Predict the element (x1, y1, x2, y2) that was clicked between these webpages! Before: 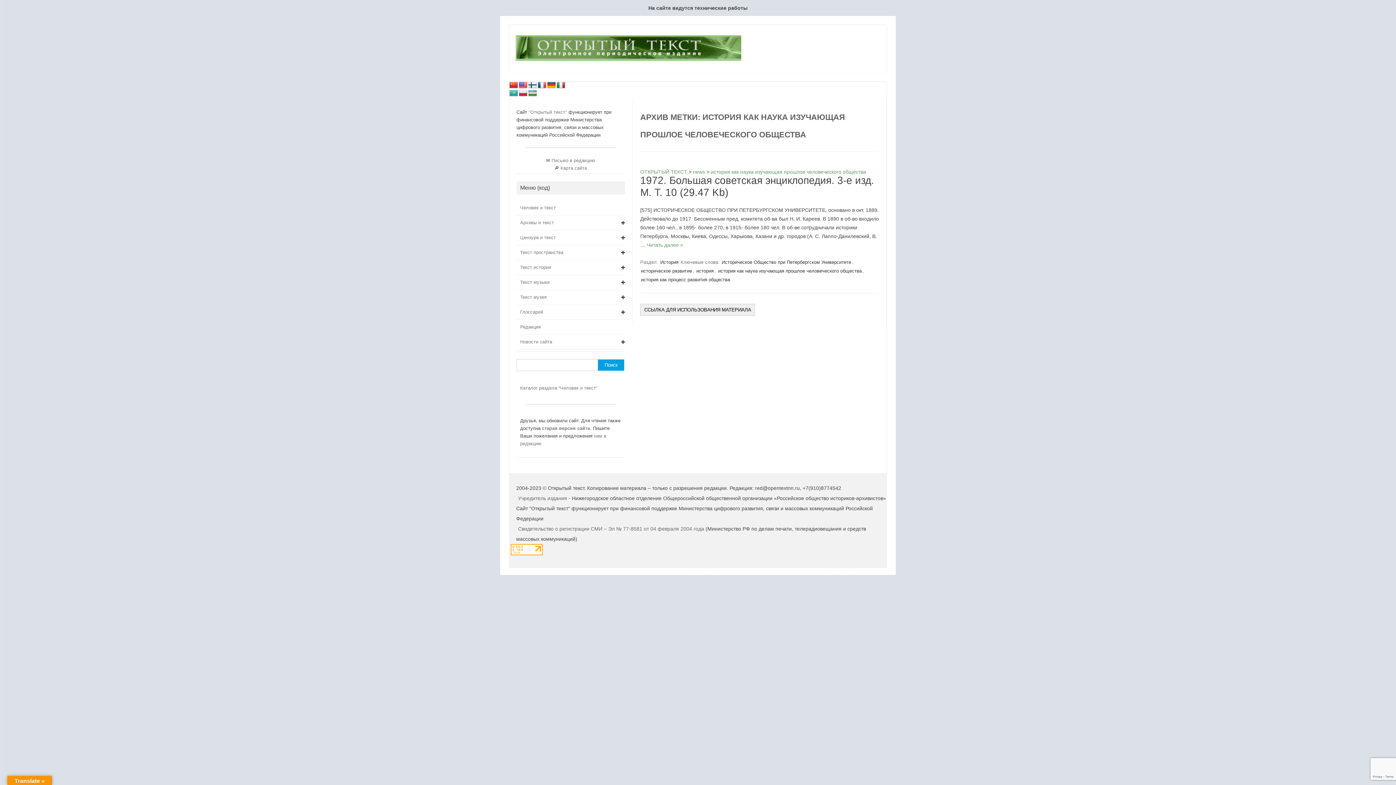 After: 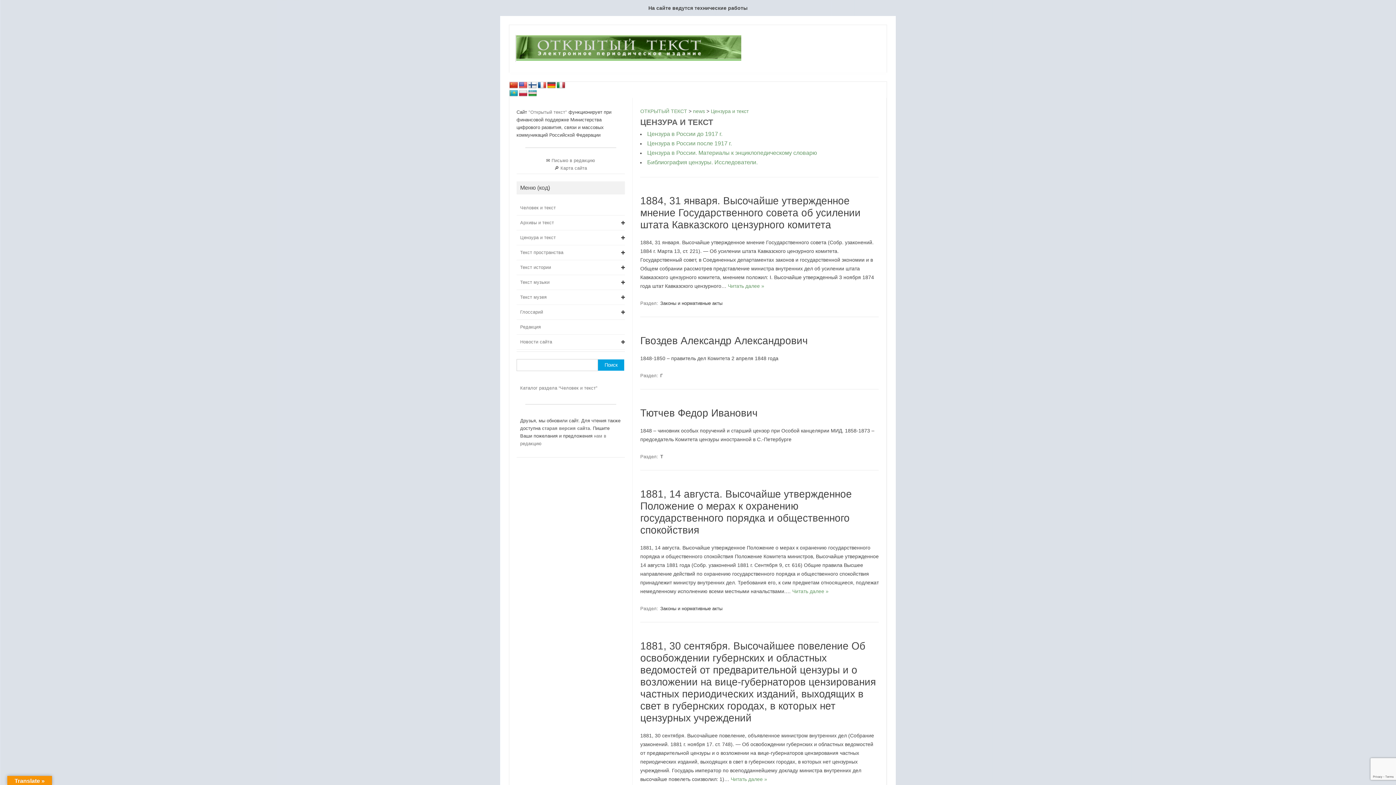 Action: label: Цензура и текст bbox: (516, 230, 621, 245)